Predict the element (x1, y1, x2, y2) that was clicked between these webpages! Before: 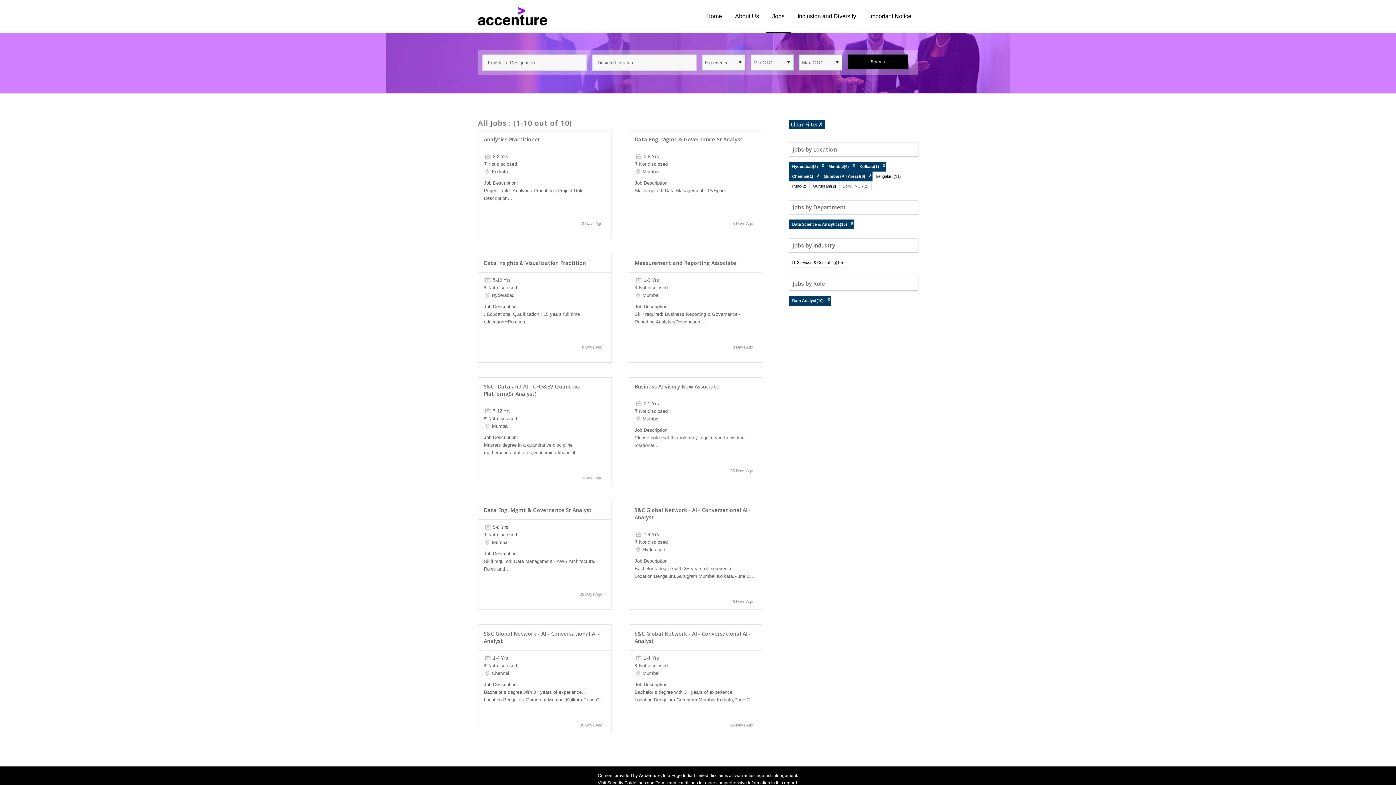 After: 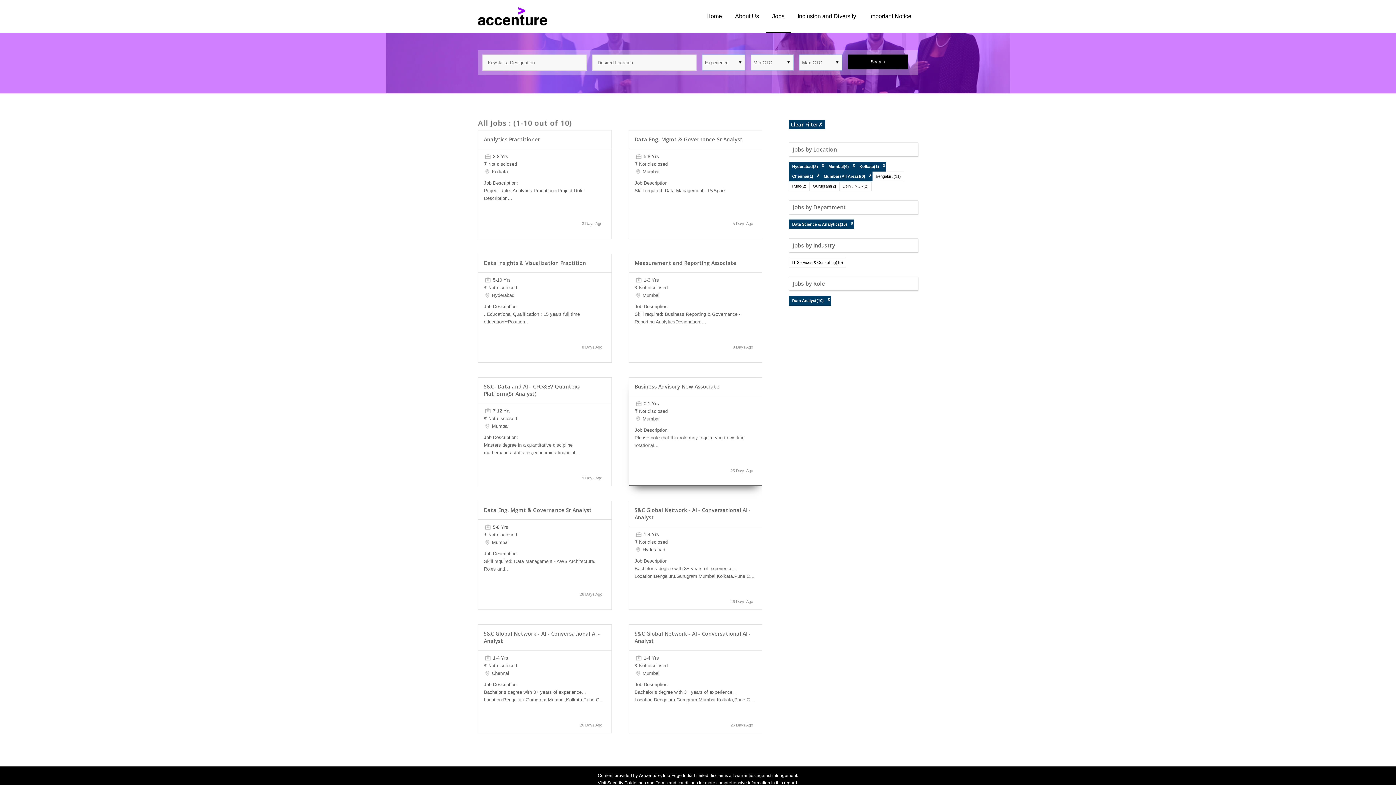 Action: label: Business Advisory New Associate bbox: (634, 383, 719, 390)